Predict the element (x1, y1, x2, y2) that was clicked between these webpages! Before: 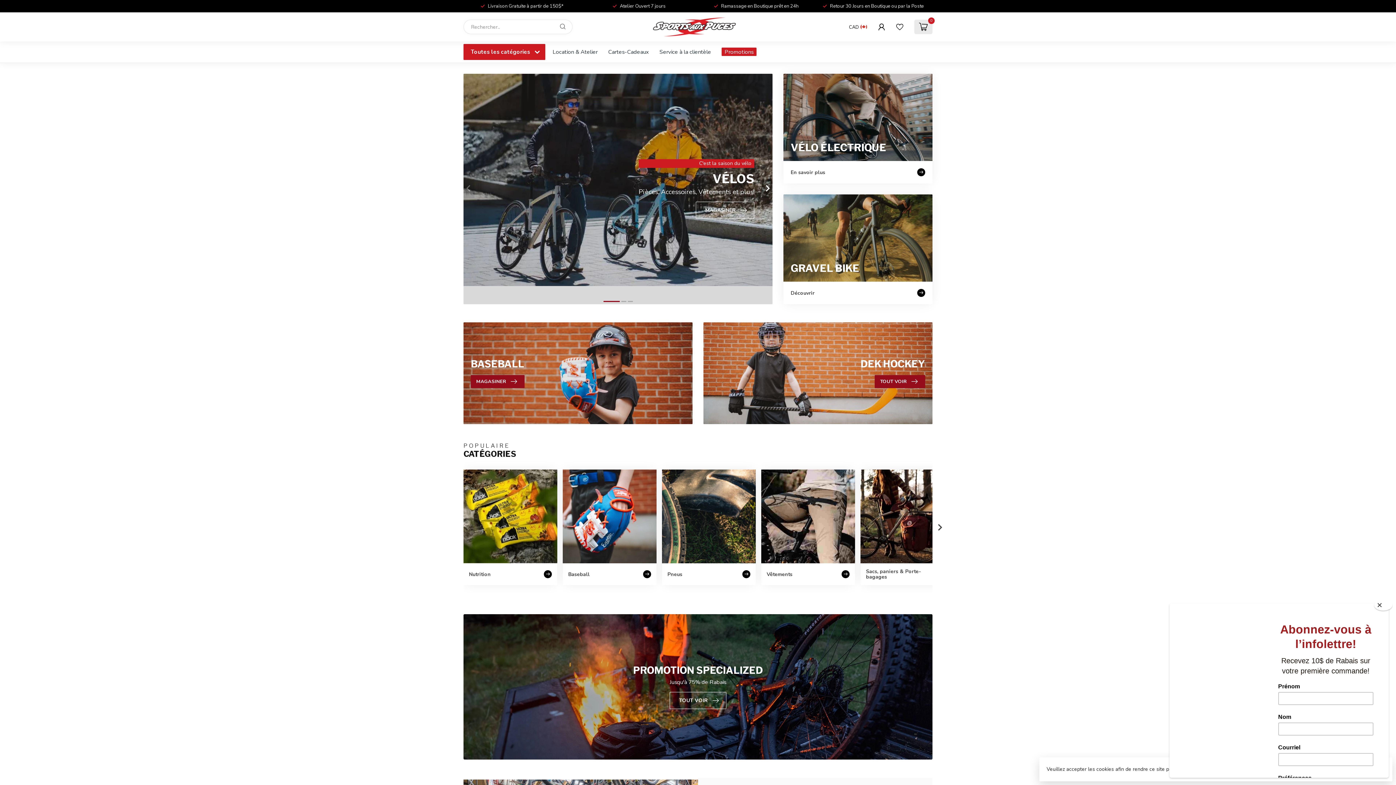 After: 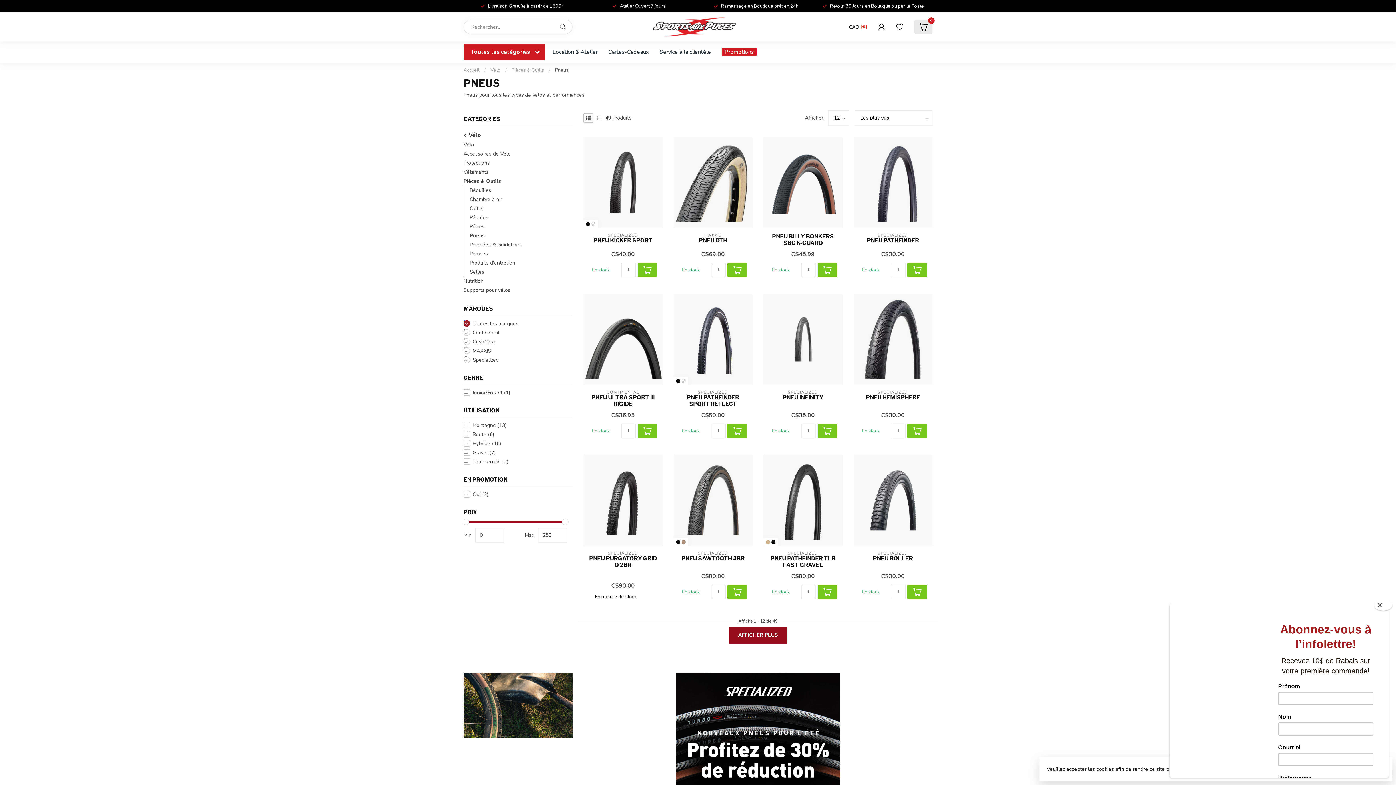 Action: label: Pneus bbox: (662, 469, 756, 585)